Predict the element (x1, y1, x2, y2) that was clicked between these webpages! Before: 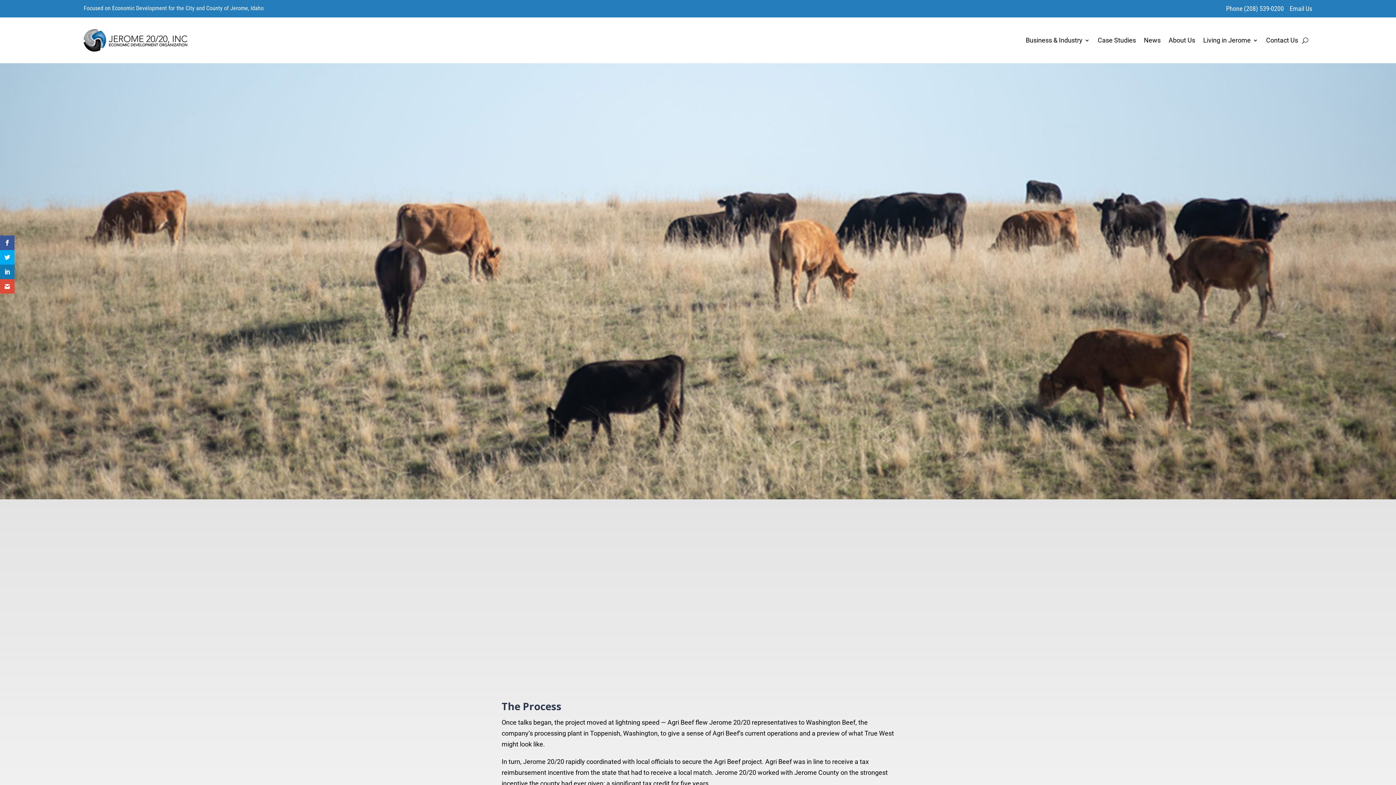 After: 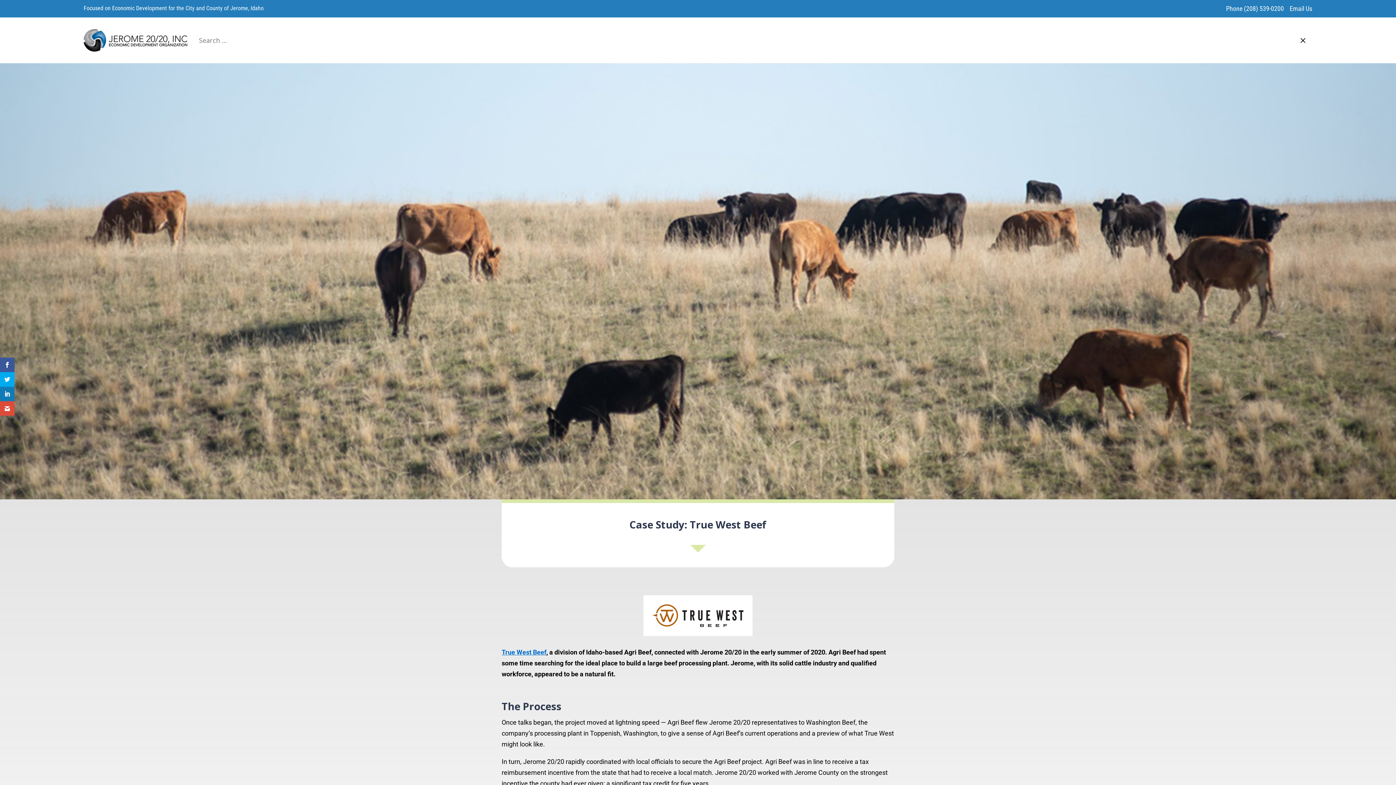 Action: bbox: (1302, 26, 1308, 54)